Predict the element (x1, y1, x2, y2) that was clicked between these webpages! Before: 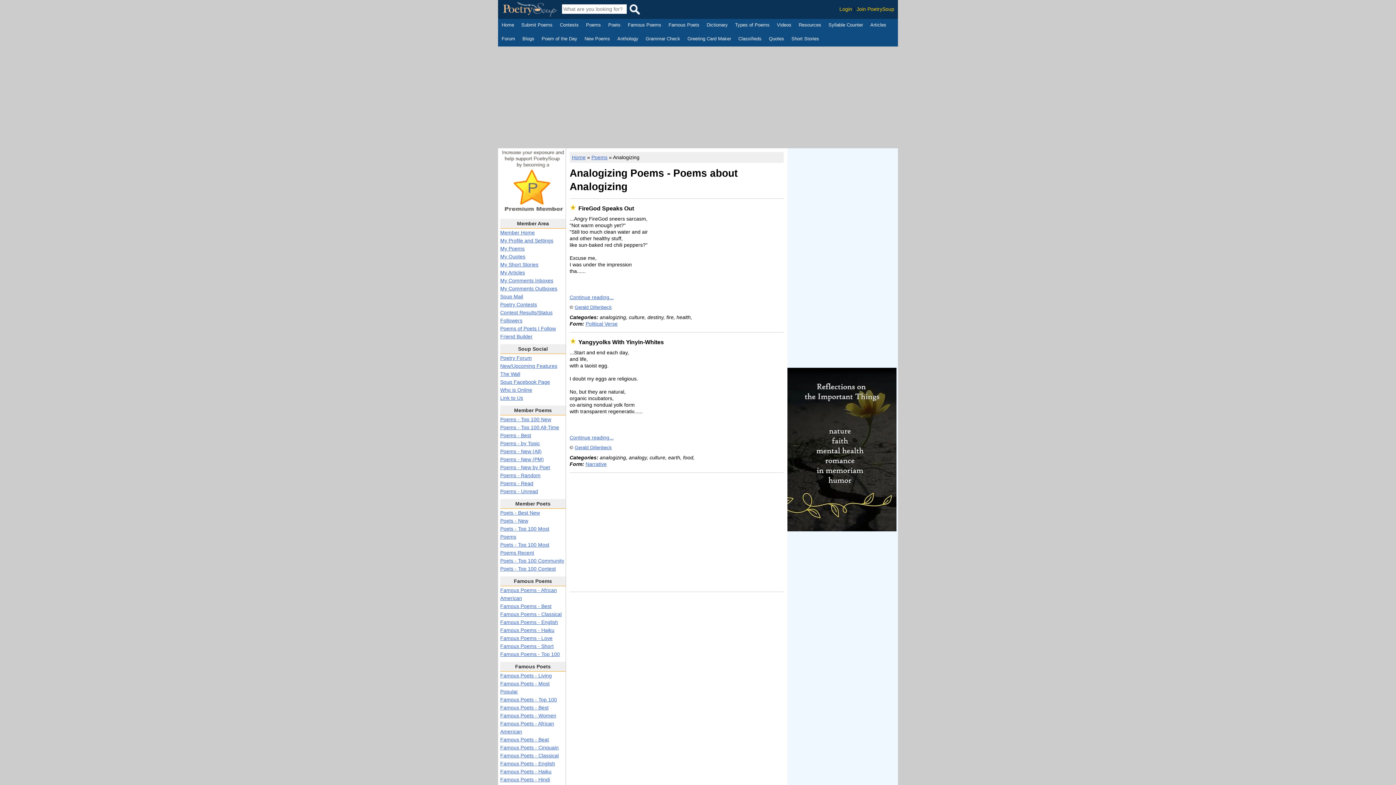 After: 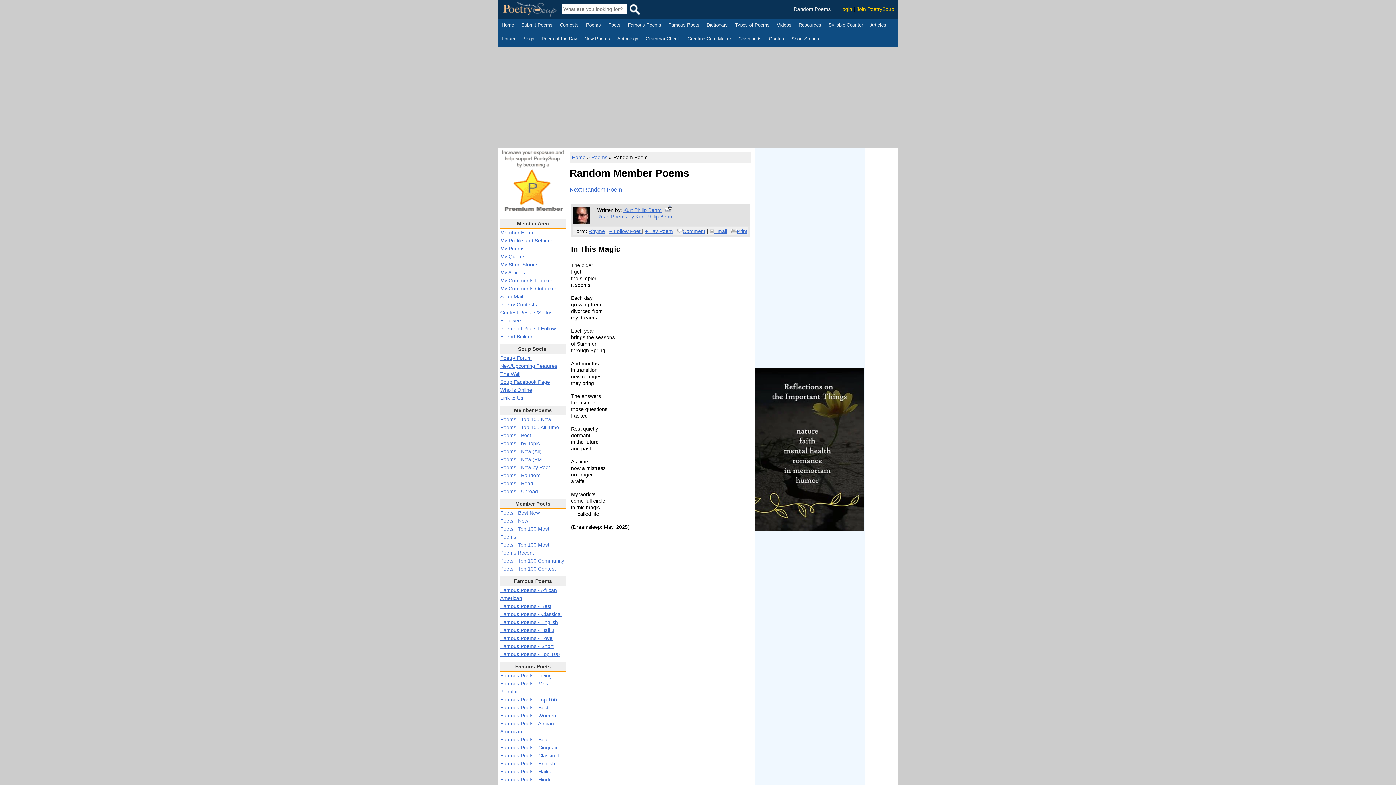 Action: label: Poems - Random bbox: (500, 472, 540, 478)